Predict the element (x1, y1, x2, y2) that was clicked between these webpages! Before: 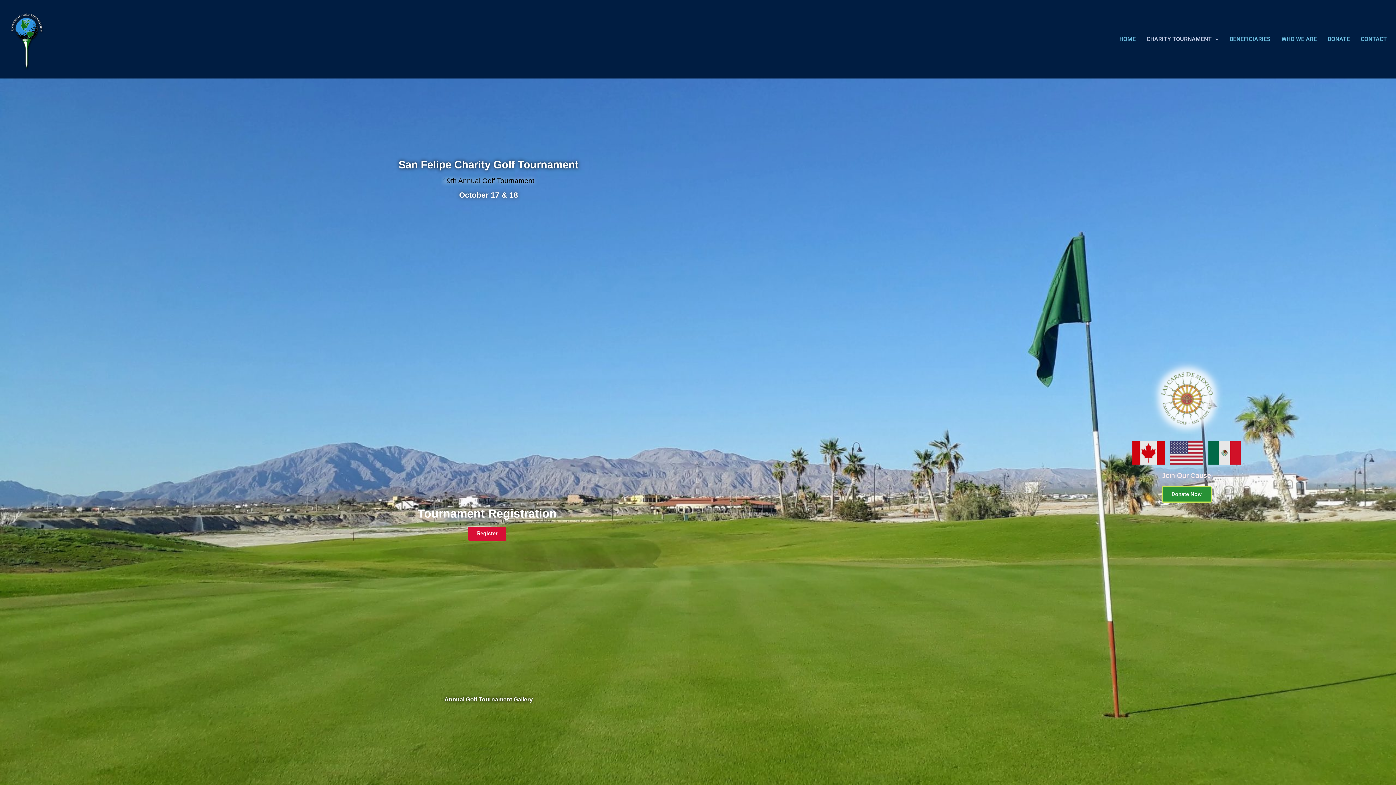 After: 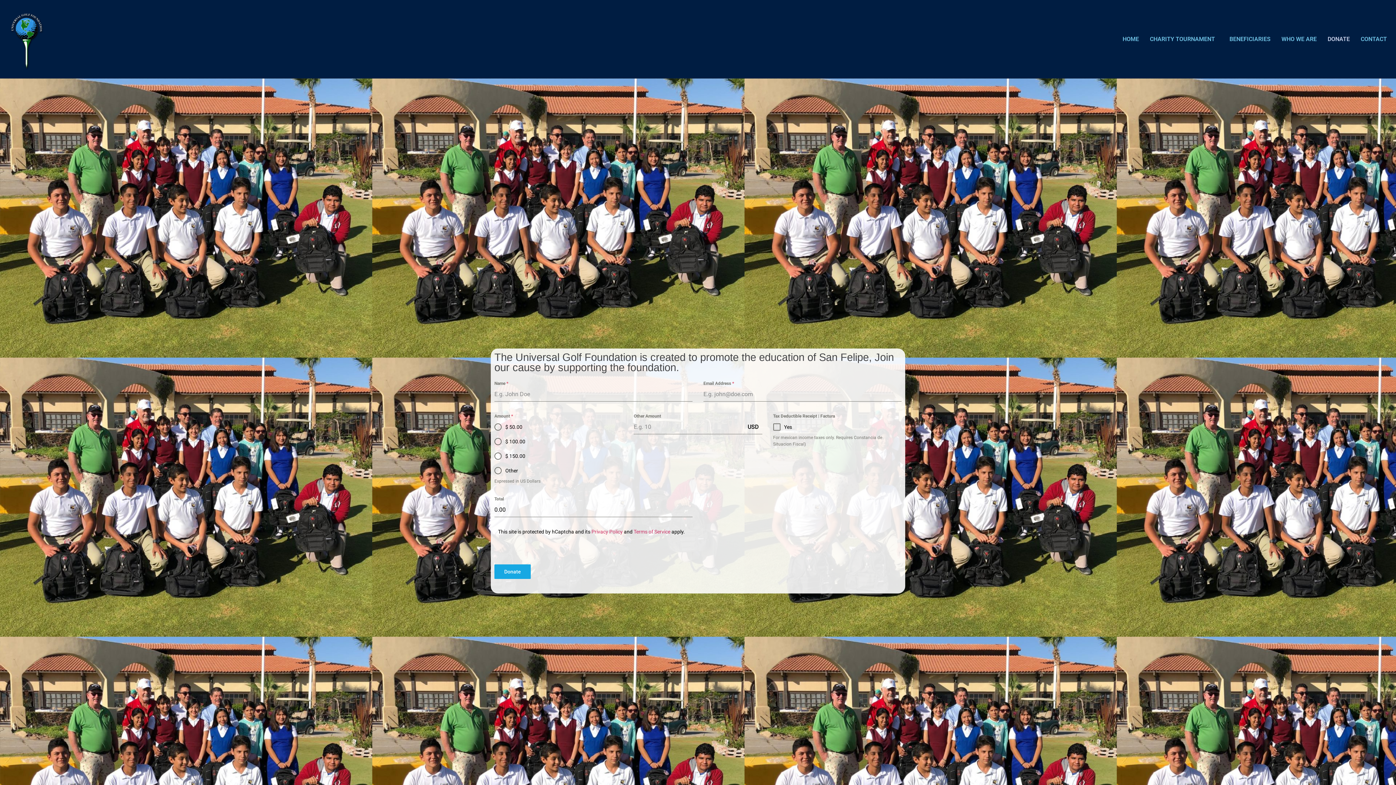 Action: bbox: (1322, 30, 1355, 47) label: DONATE